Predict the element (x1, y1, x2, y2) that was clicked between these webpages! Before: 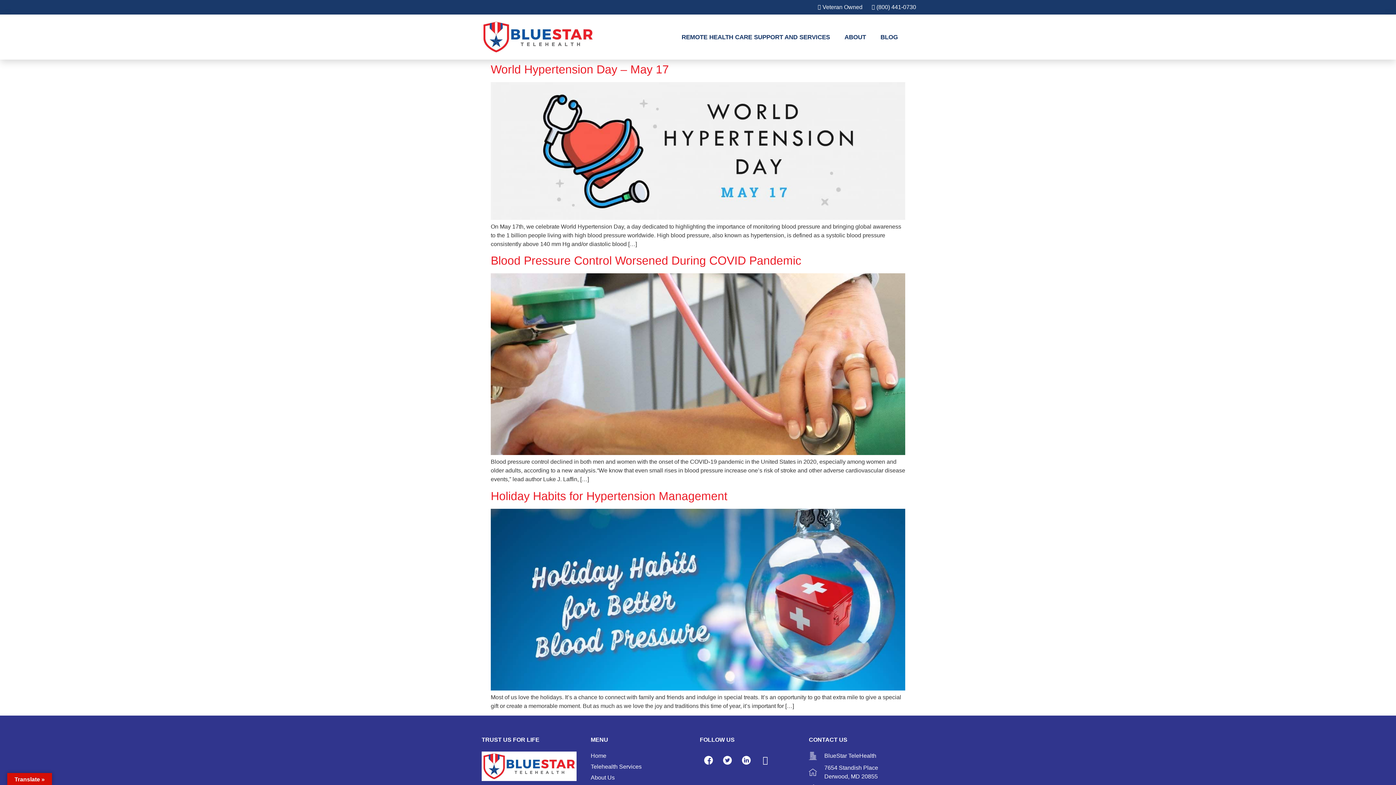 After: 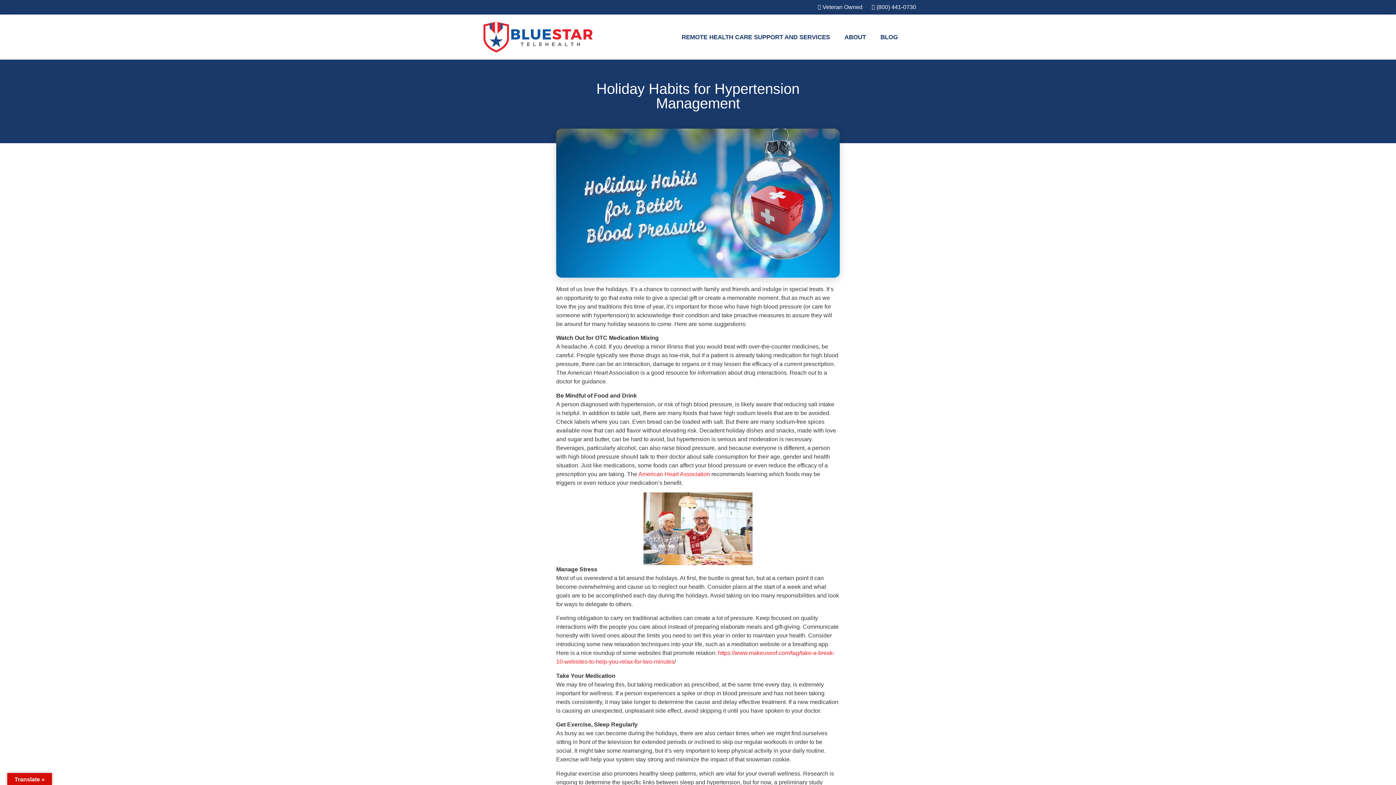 Action: bbox: (490, 685, 905, 691)